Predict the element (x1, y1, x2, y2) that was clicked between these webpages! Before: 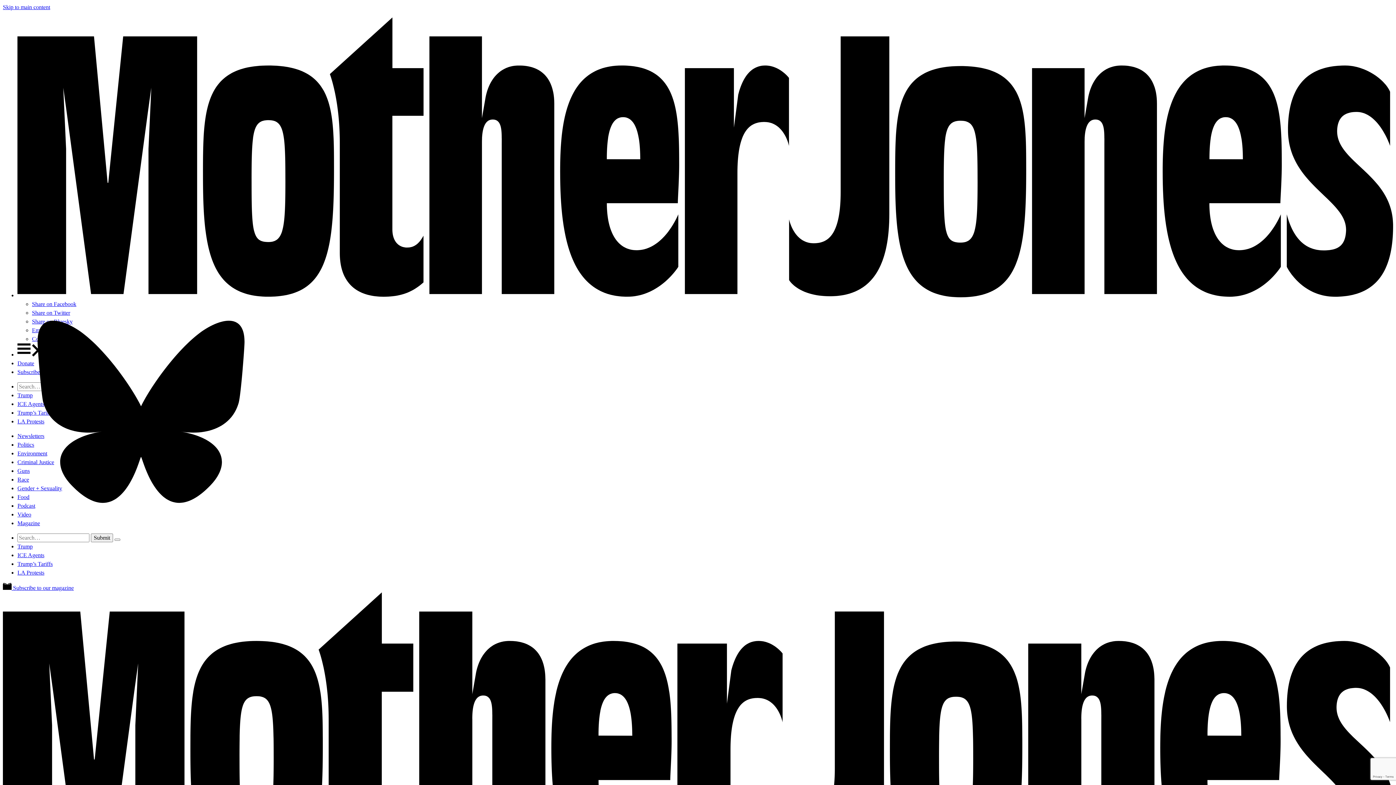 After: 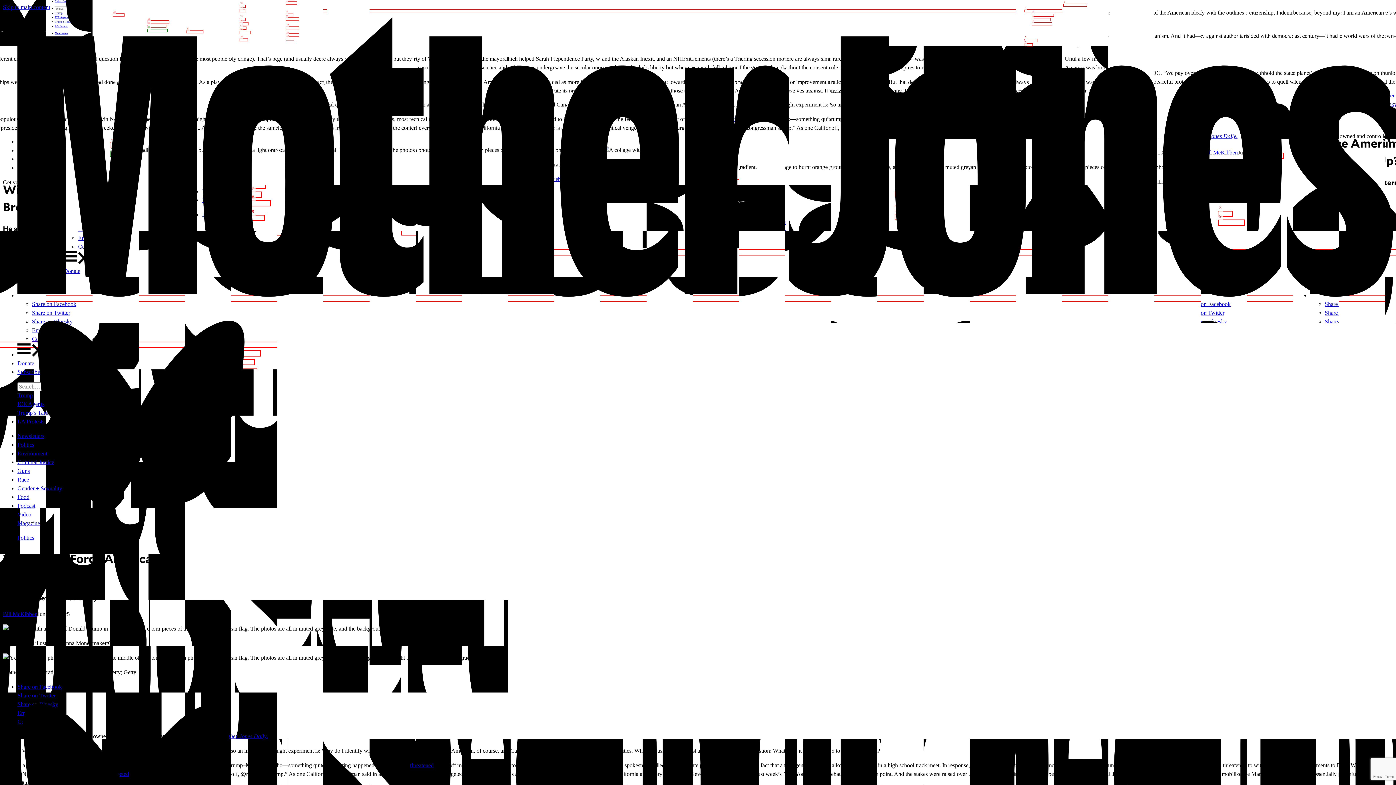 Action: label: Trump bbox: (17, 543, 32, 549)